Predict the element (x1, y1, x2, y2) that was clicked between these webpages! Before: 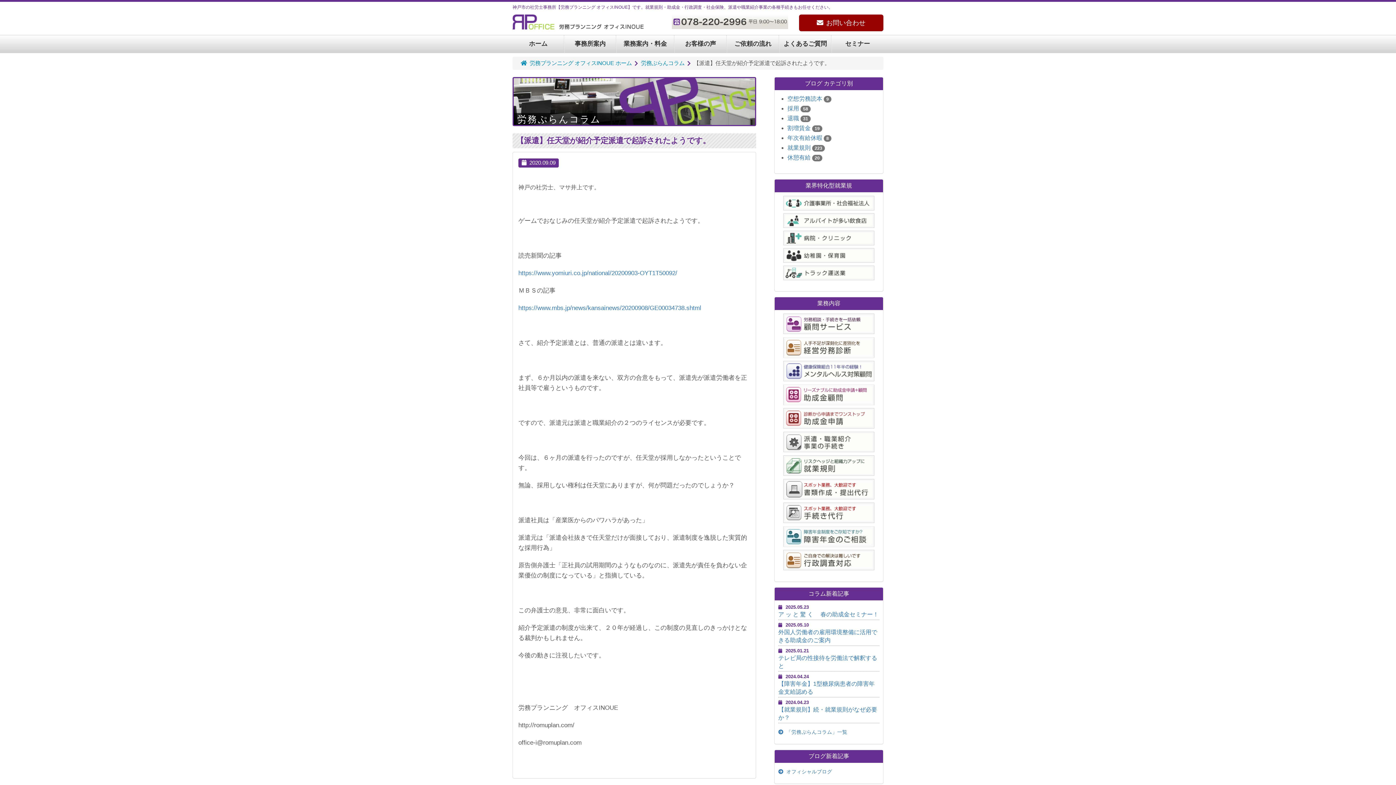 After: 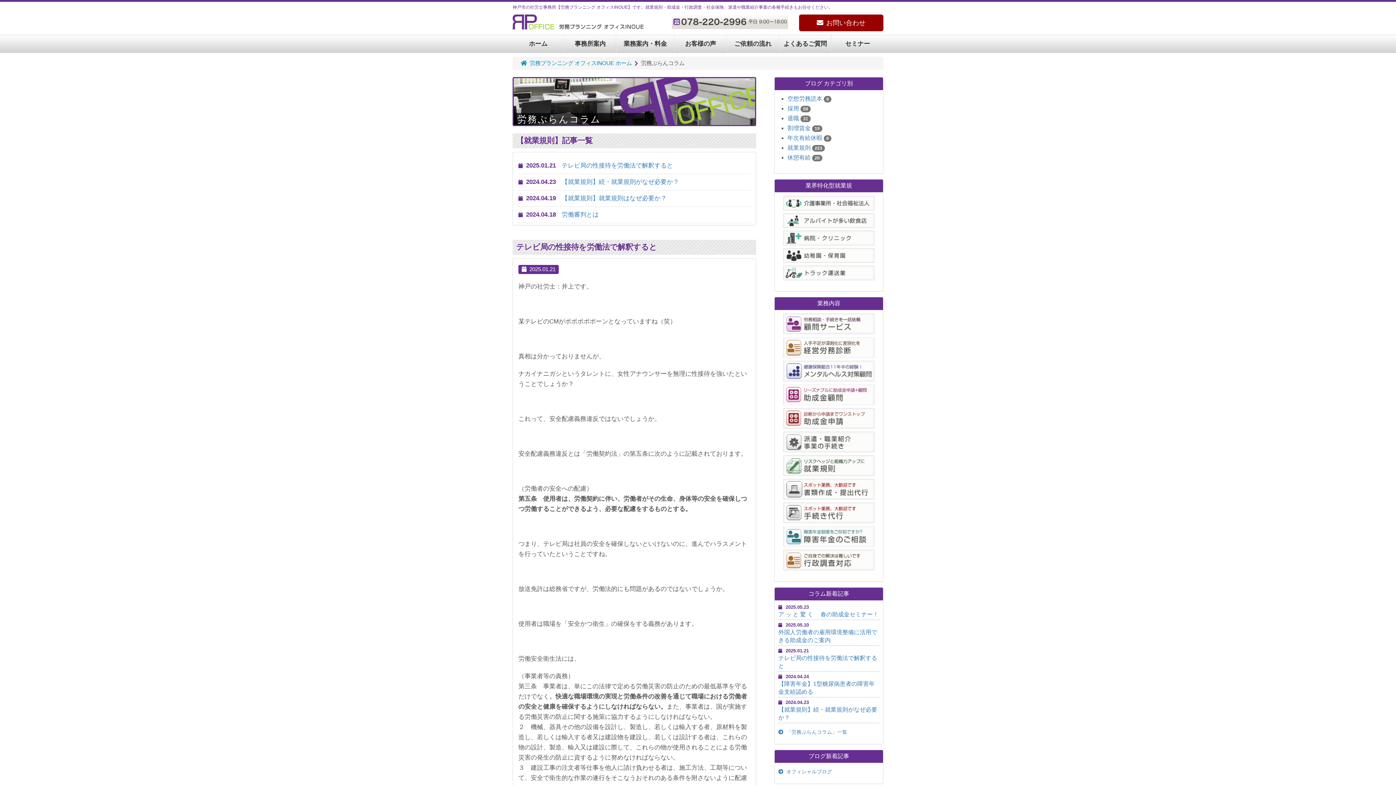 Action: bbox: (787, 144, 812, 150) label: 就業規則 